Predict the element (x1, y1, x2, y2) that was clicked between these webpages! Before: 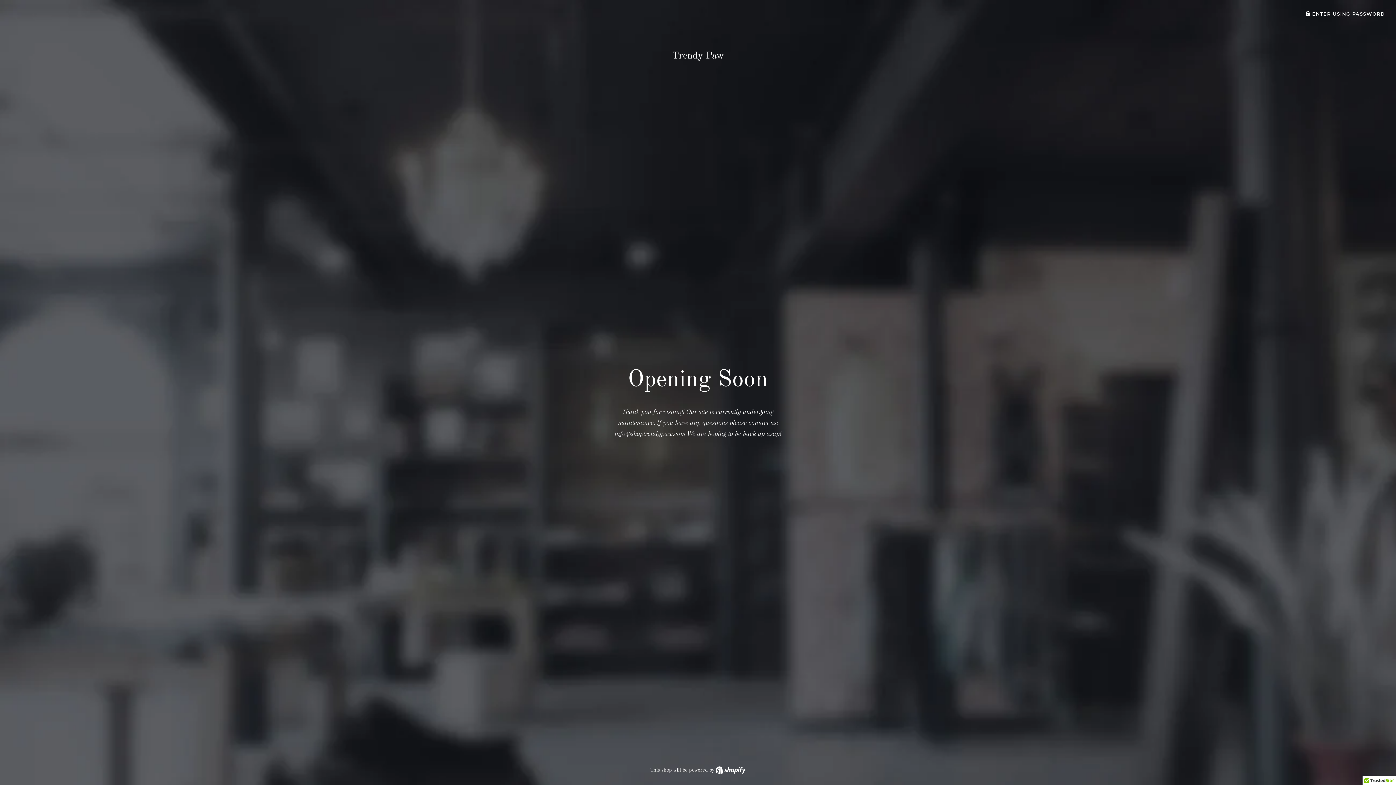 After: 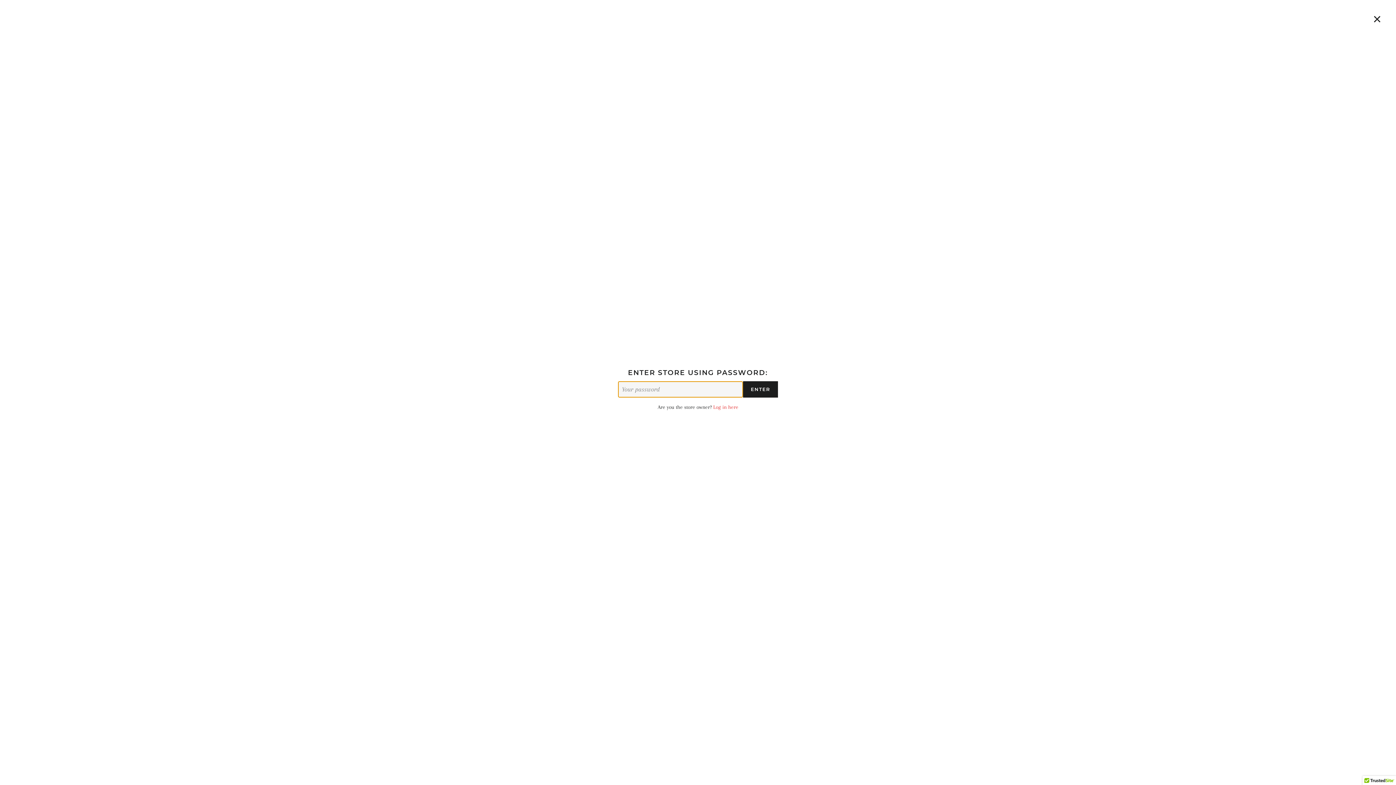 Action: label:  ENTER USING PASSWORD bbox: (1305, 11, 1385, 16)